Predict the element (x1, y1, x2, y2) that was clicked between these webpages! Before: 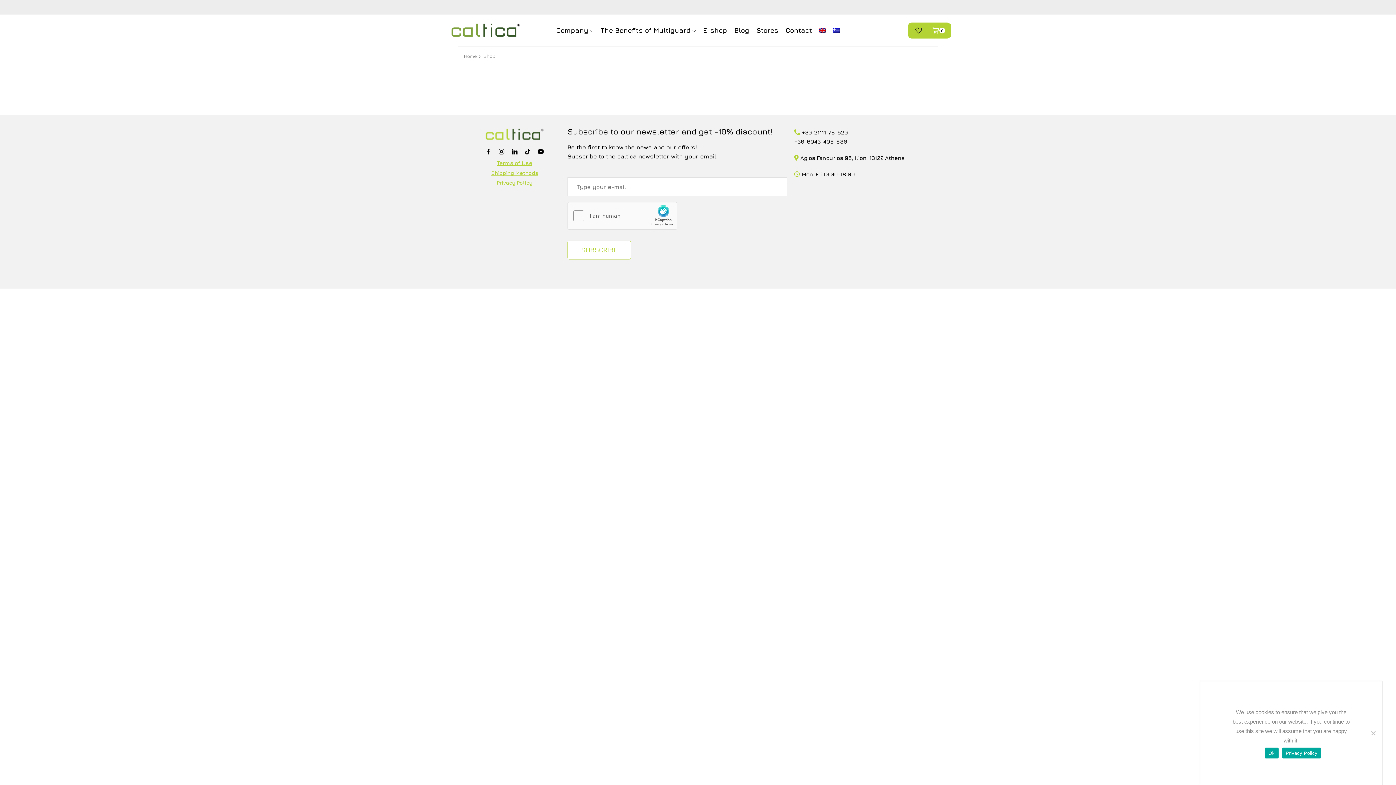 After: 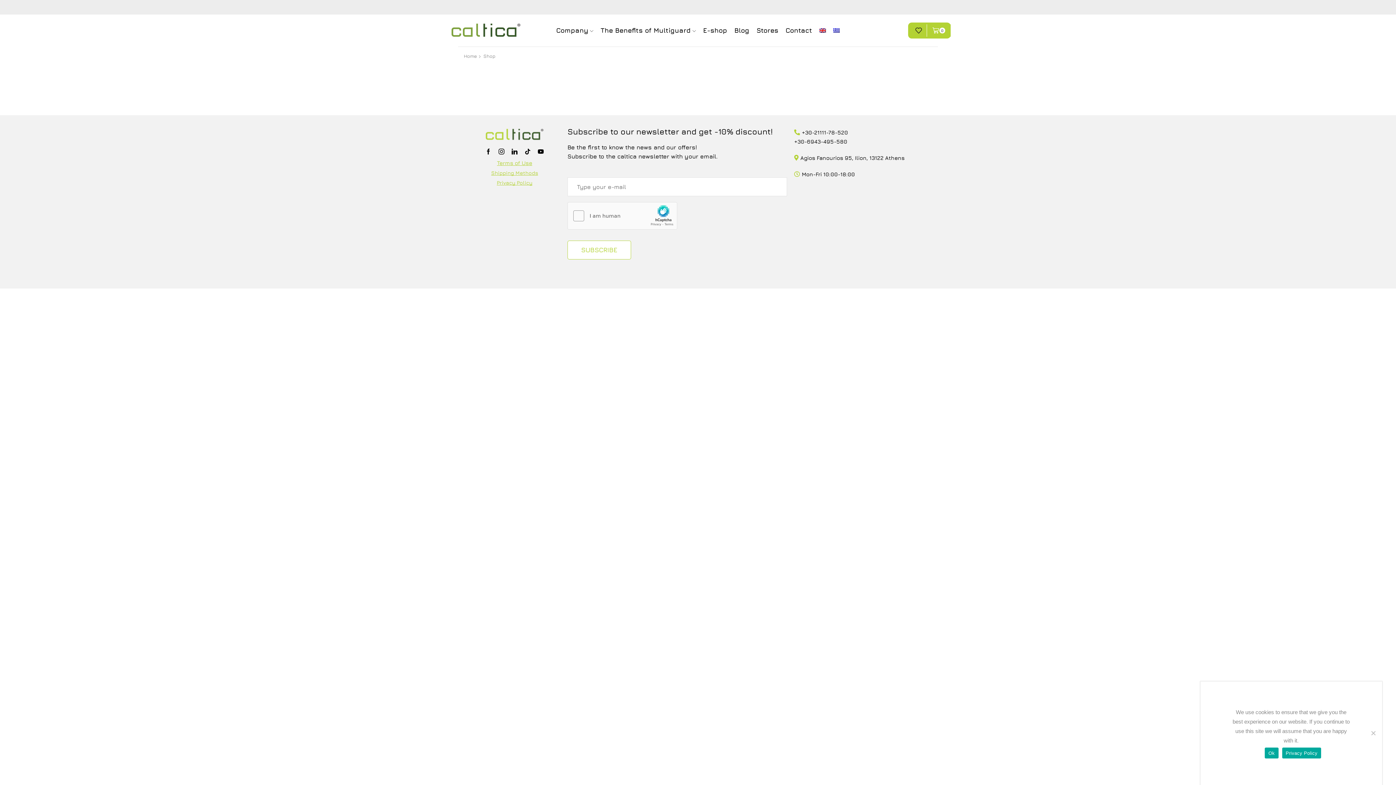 Action: label: Privacy Policy bbox: (1282, 748, 1321, 759)